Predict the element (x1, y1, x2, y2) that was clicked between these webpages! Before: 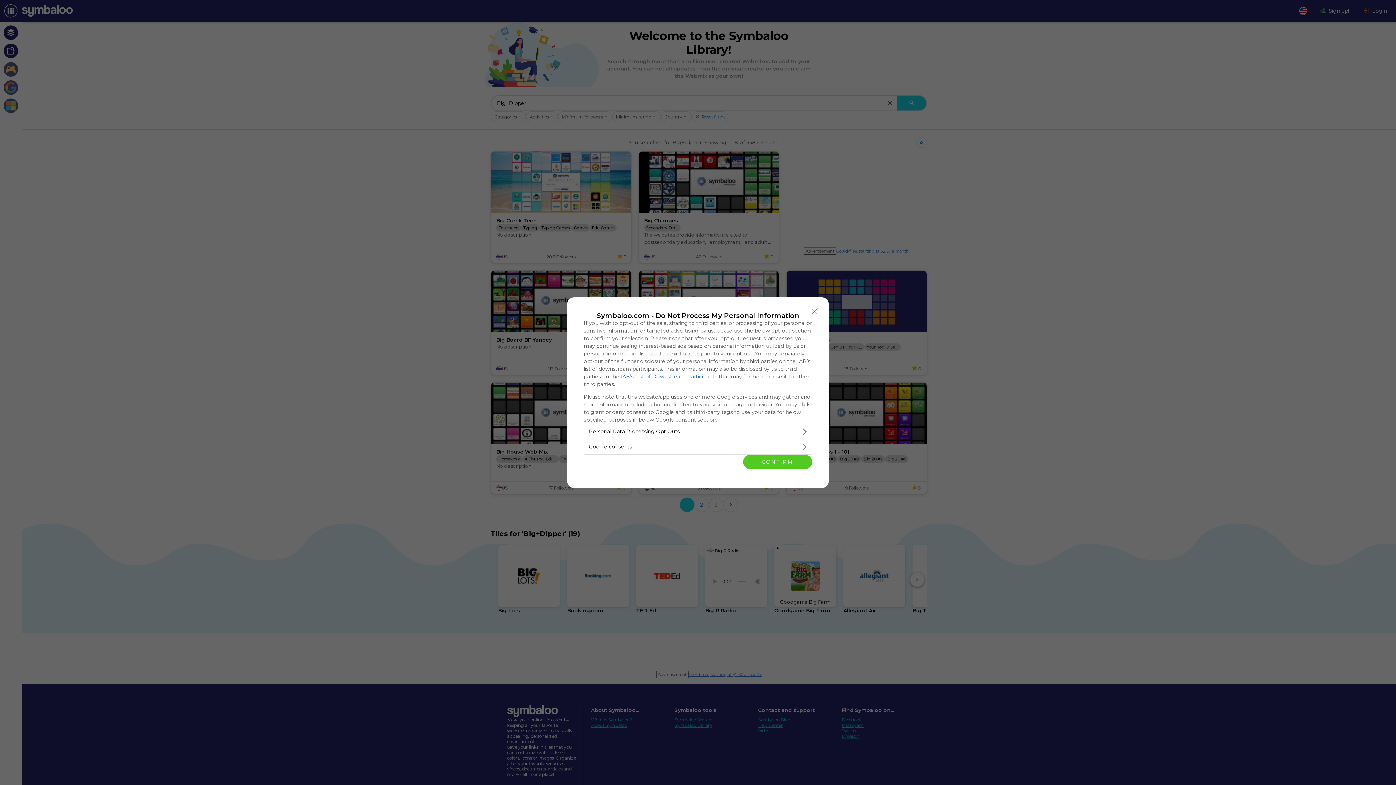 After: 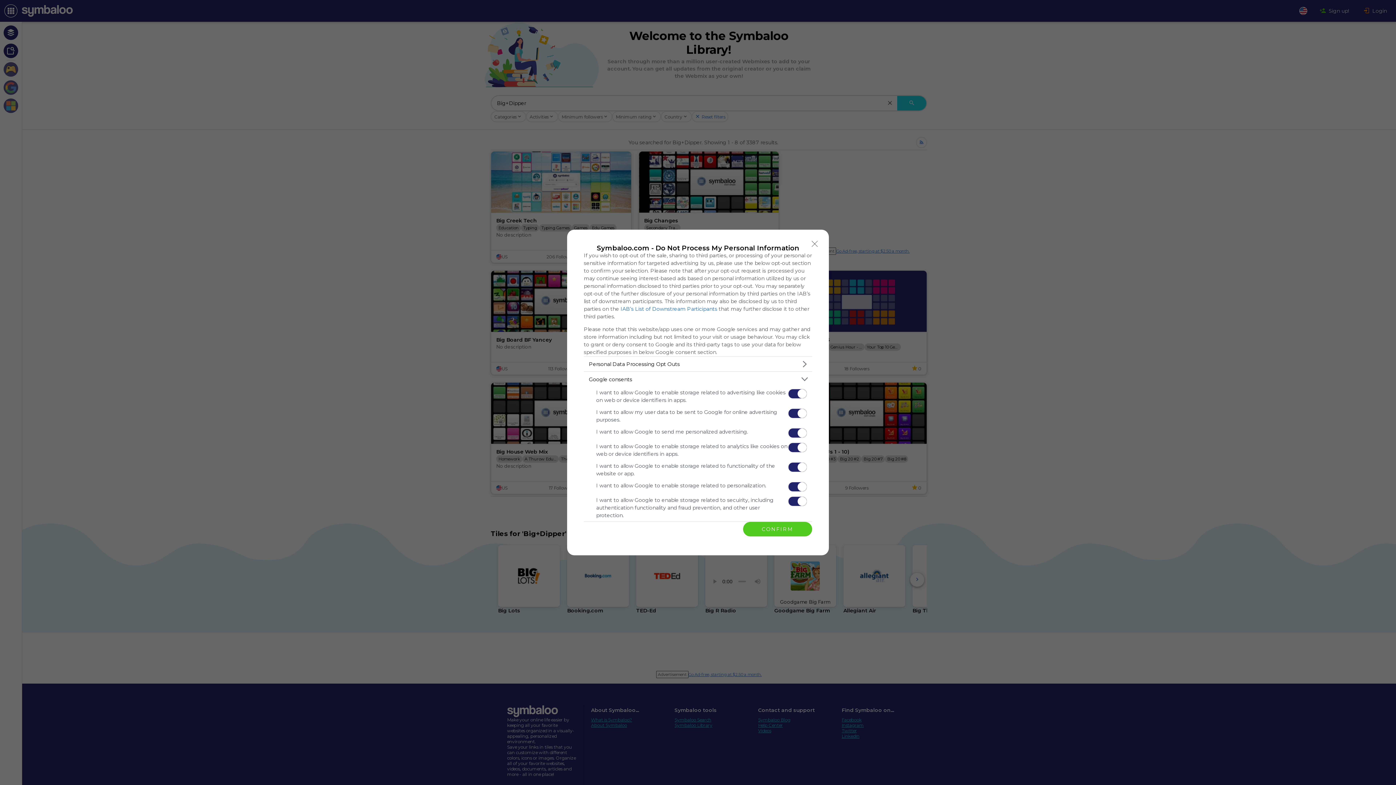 Action: label: Google consents bbox: (584, 439, 812, 454)